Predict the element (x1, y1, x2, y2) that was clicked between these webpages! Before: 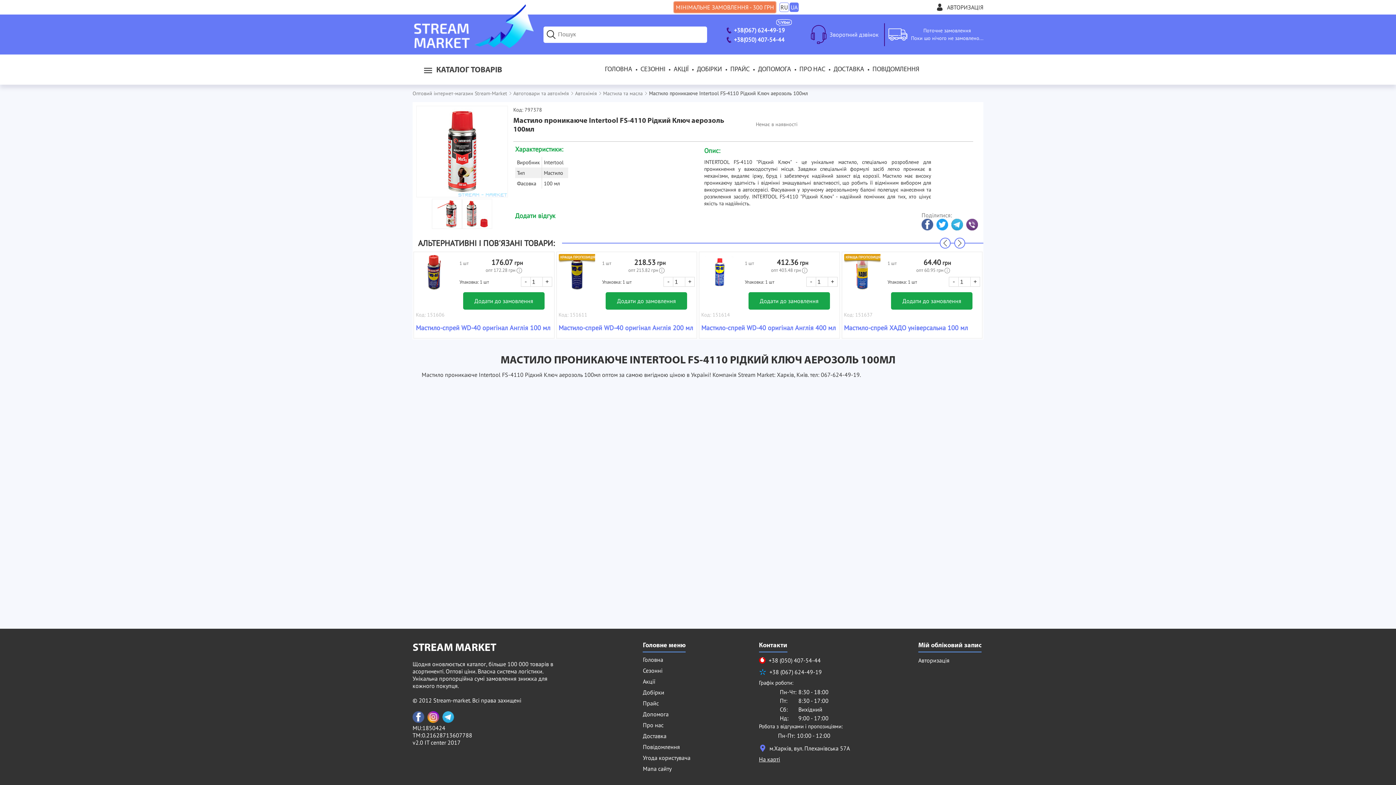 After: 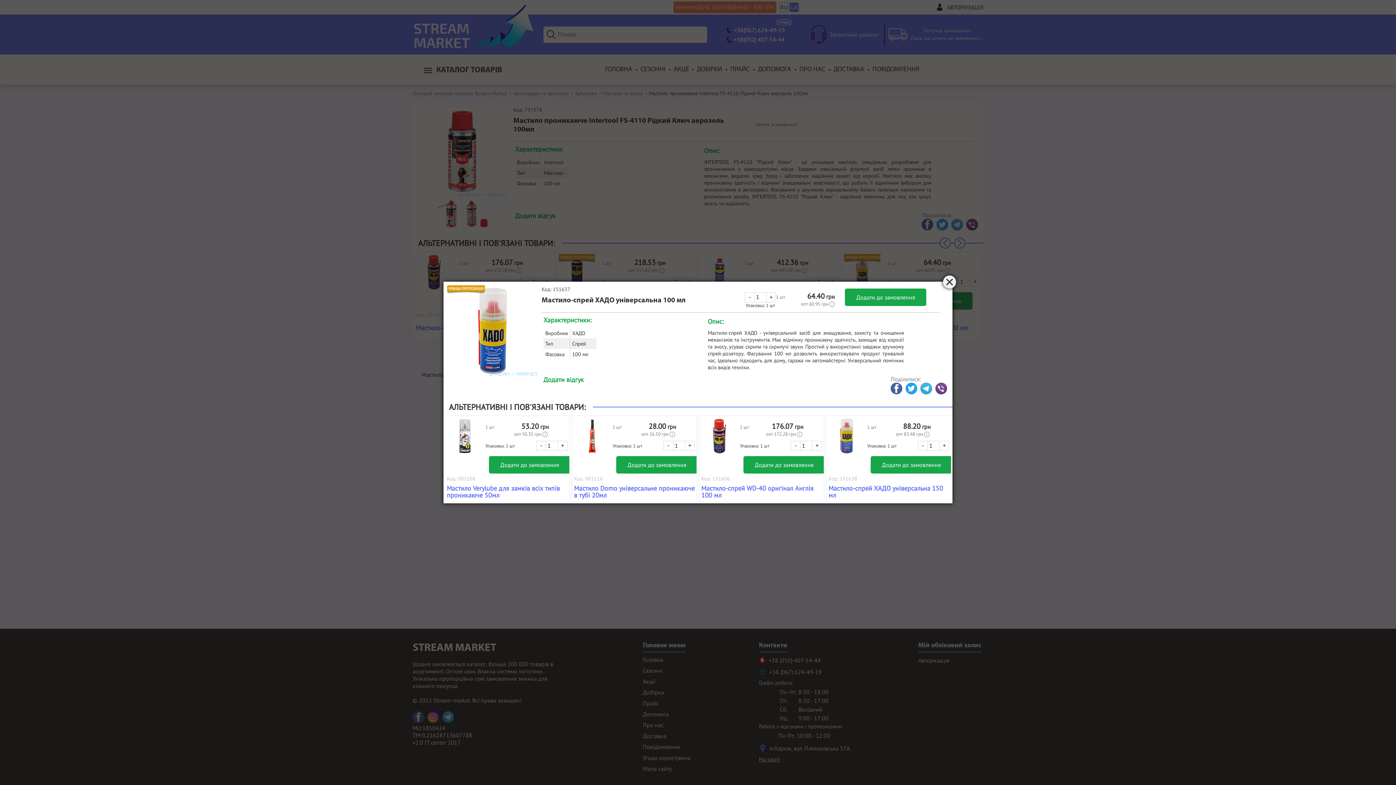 Action: bbox: (844, 318, 980, 337) label: Мастило-спрей ХАДО універсальна 100 мл